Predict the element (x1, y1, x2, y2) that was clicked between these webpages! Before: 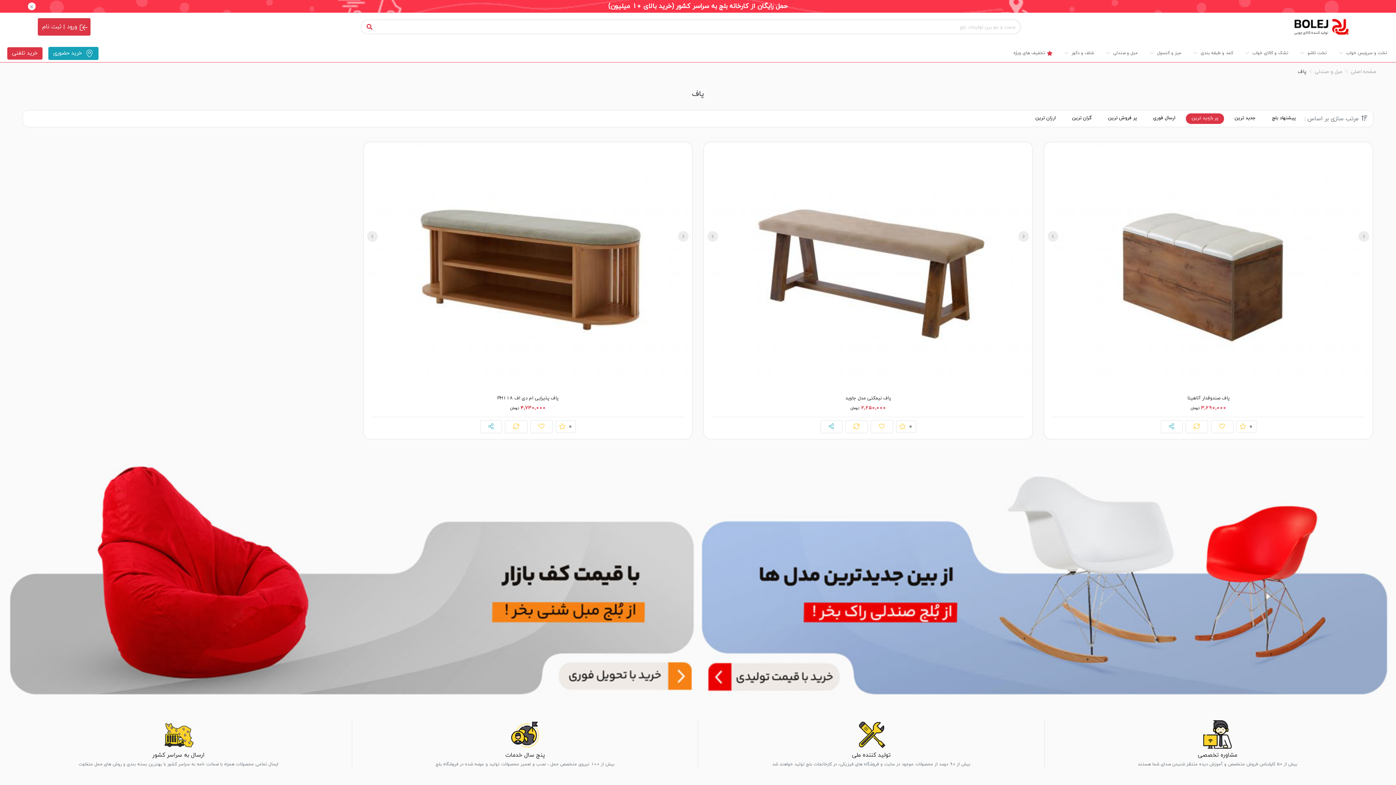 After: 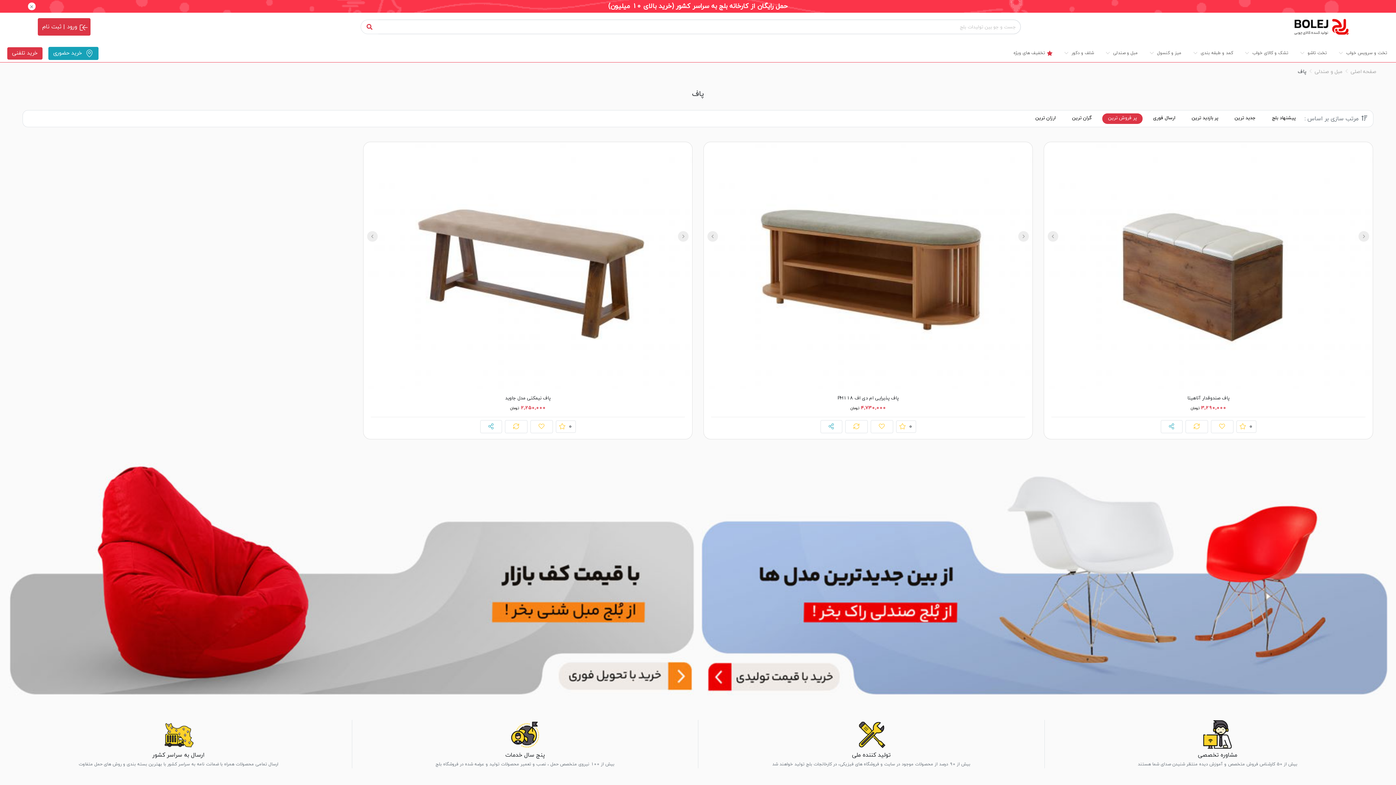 Action: bbox: (1106, 114, 1139, 122) label: پر فروش ترین